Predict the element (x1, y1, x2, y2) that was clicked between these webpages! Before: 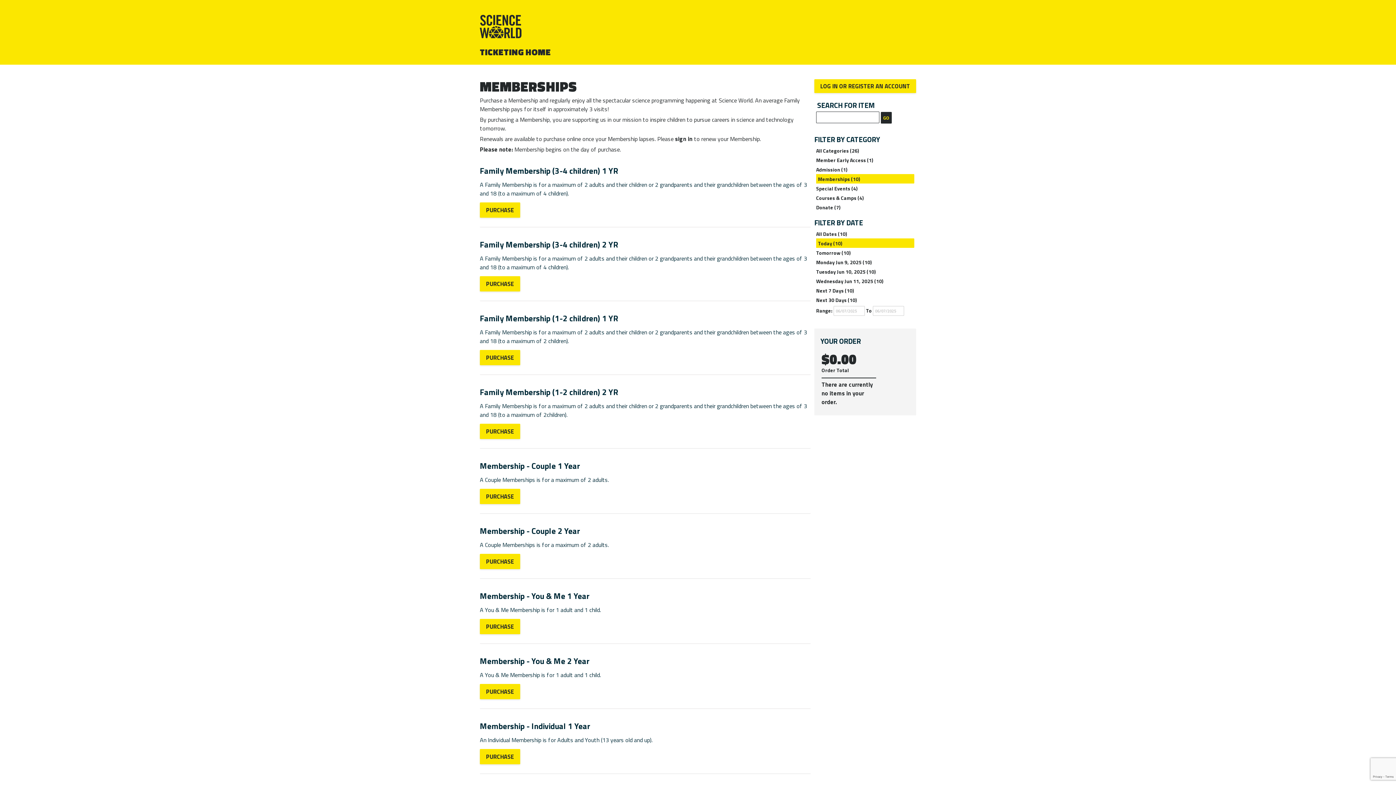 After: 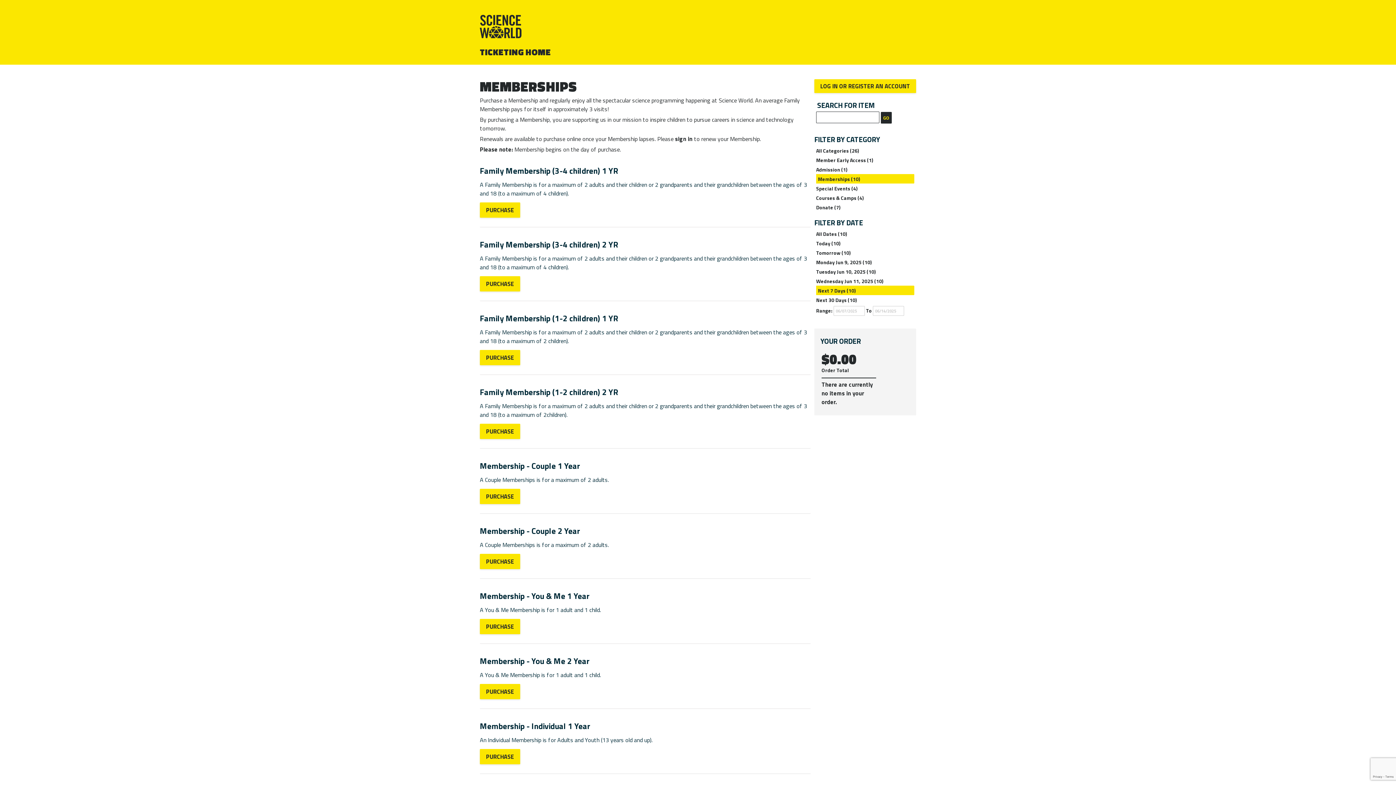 Action: bbox: (816, 285, 914, 295) label: Next 7 Days (10)